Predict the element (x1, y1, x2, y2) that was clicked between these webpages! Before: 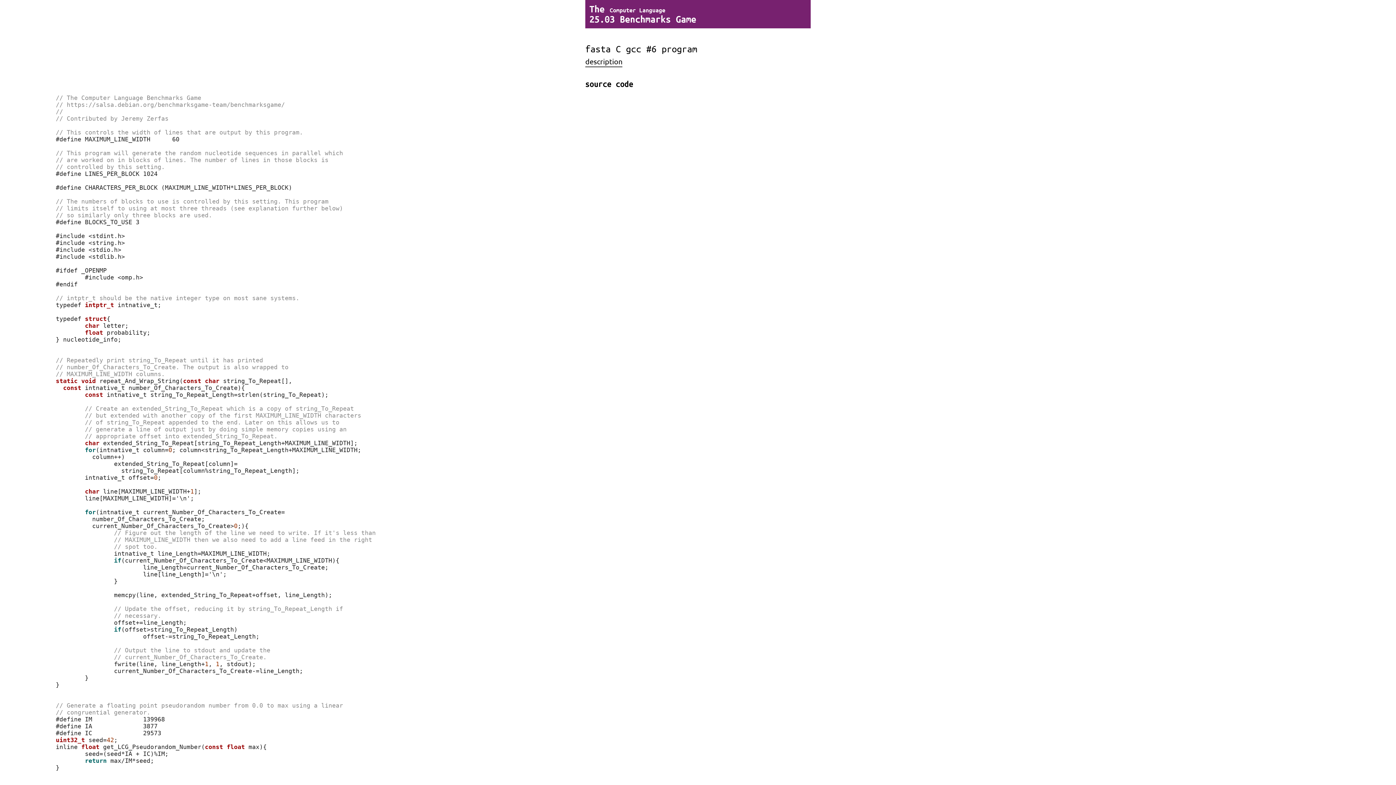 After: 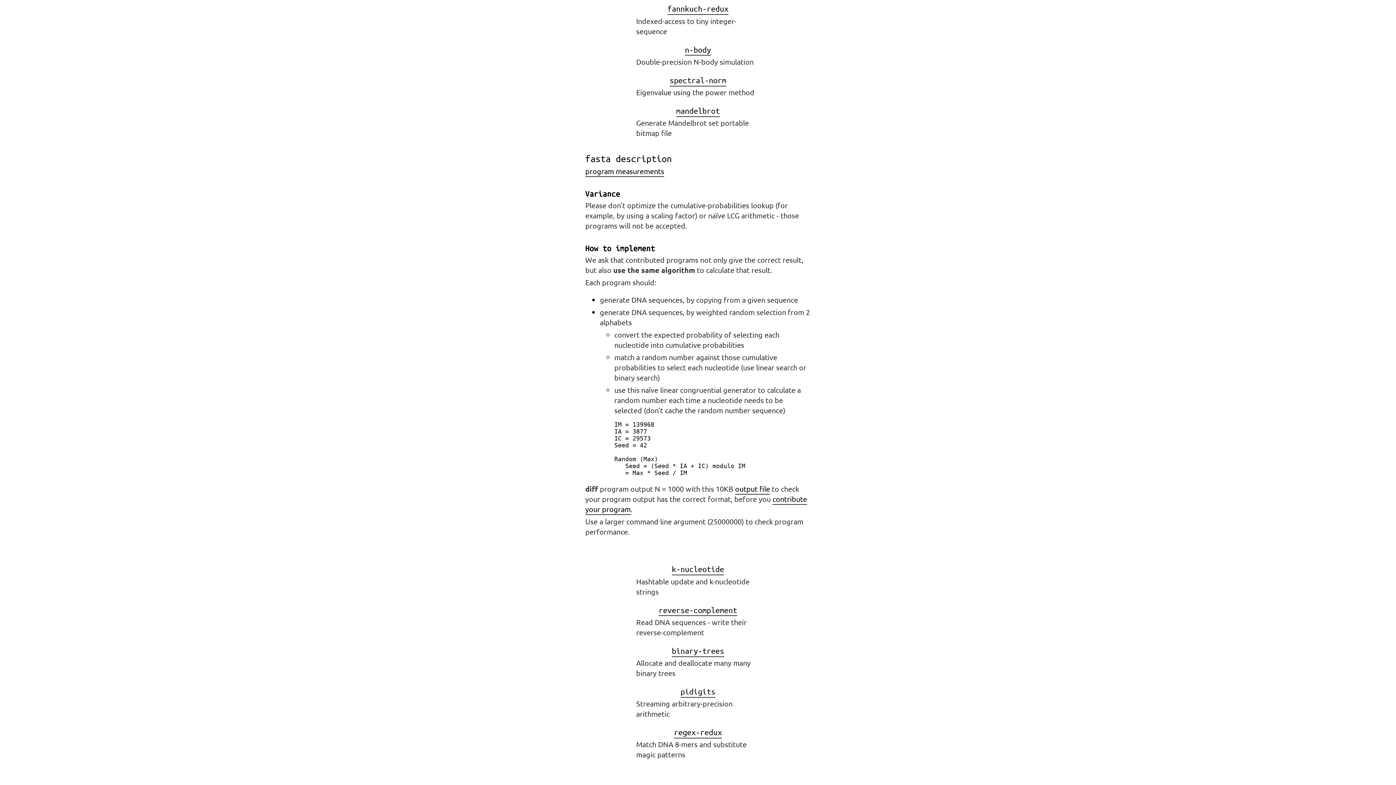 Action: label: description bbox: (585, 56, 622, 67)